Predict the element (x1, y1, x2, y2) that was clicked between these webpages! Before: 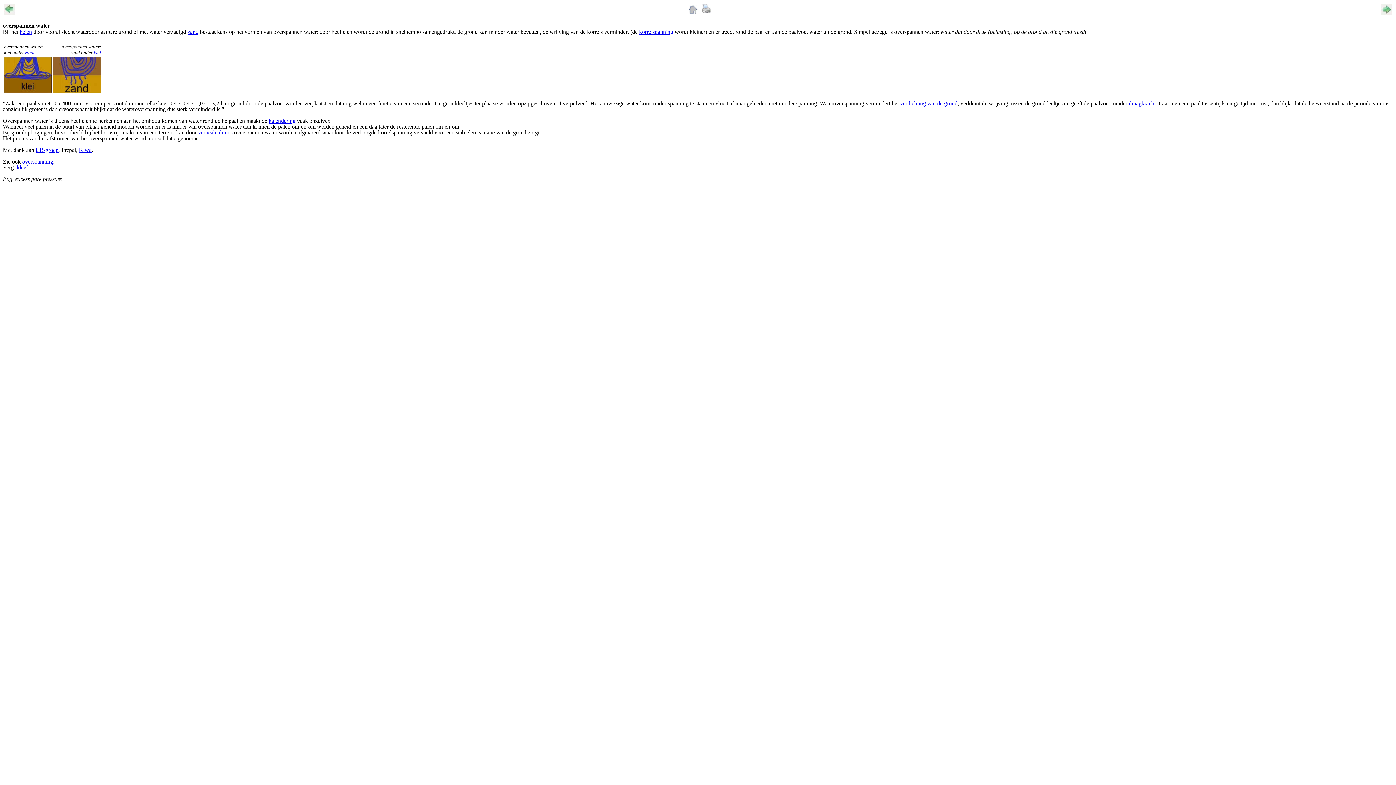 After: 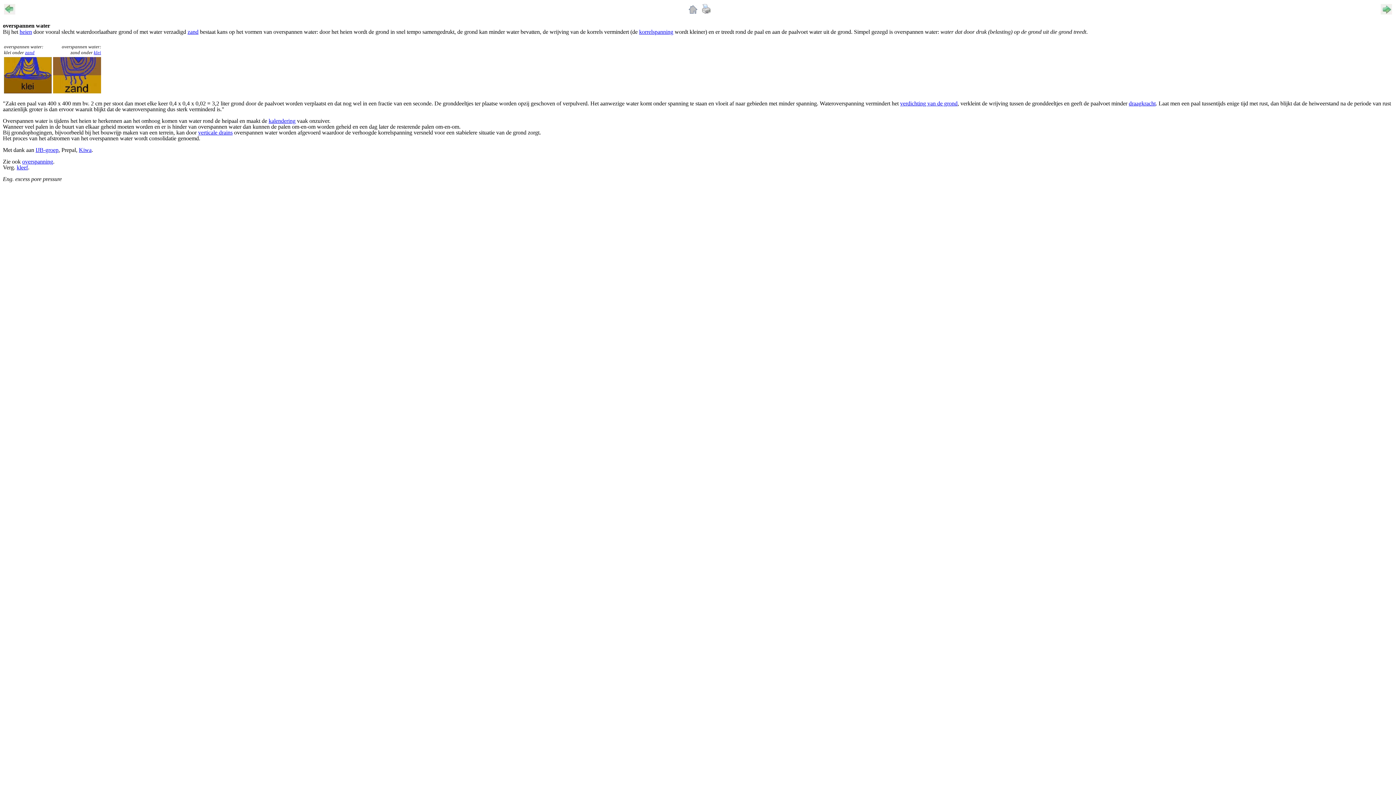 Action: label: overspannen water bbox: (2, 22, 50, 28)